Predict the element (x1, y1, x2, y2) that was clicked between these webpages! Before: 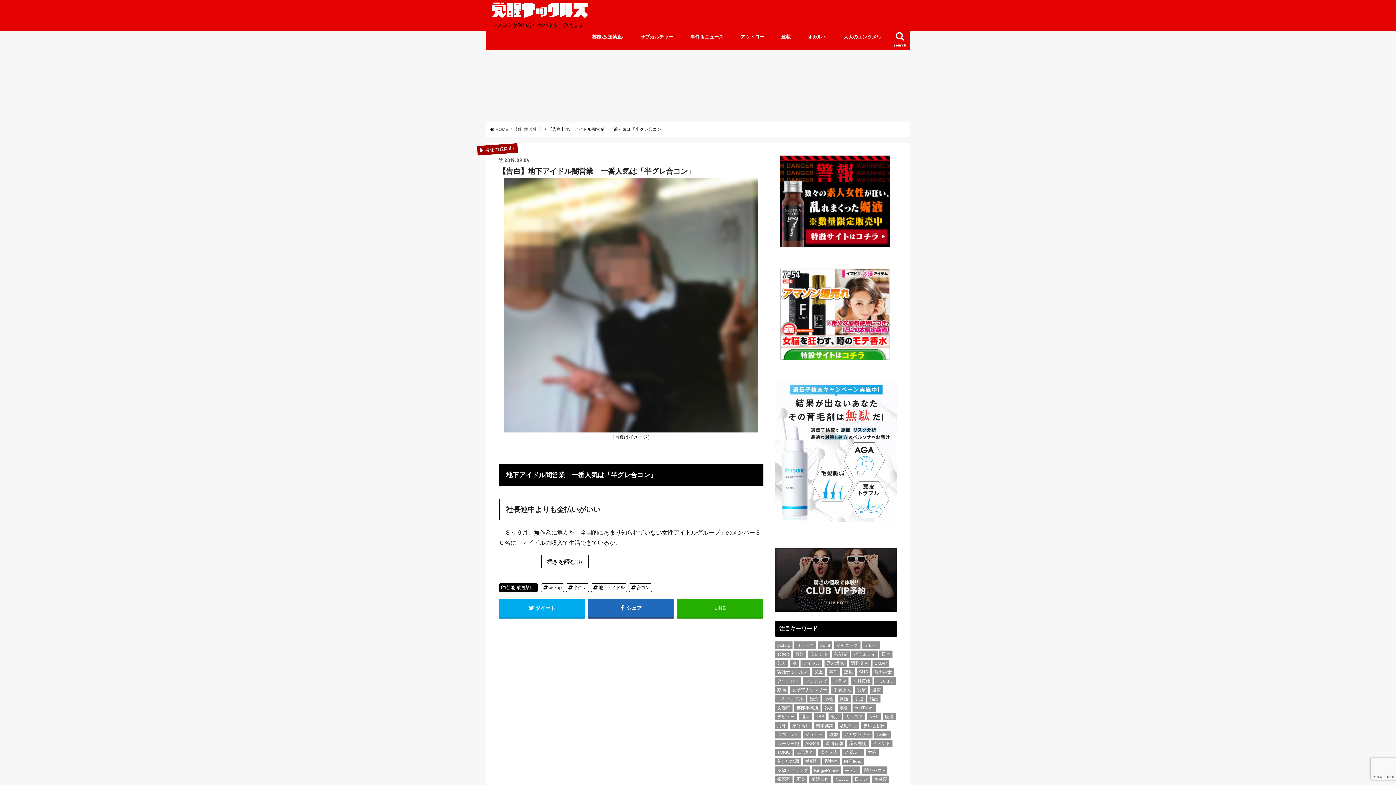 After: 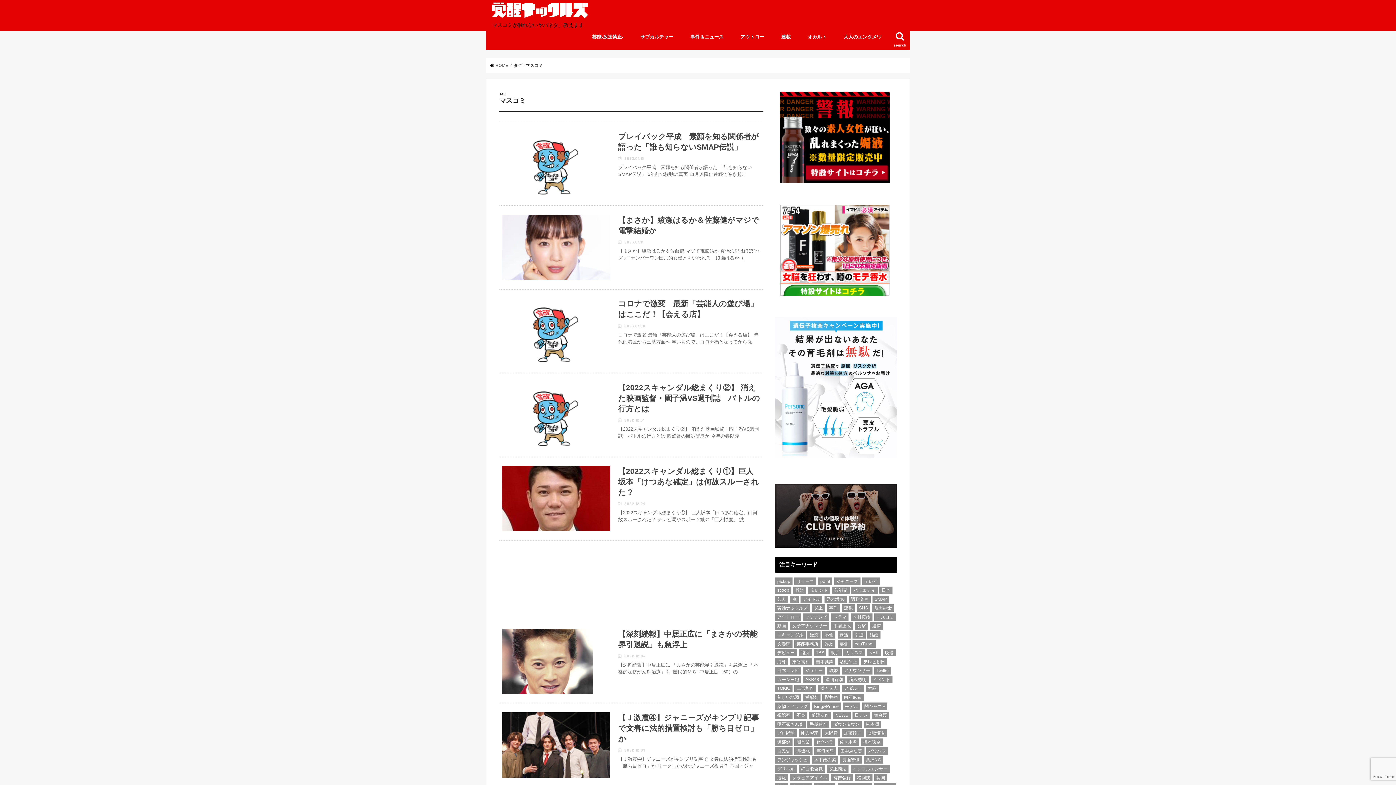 Action: bbox: (874, 677, 896, 685) label: マスコミ (42 items)